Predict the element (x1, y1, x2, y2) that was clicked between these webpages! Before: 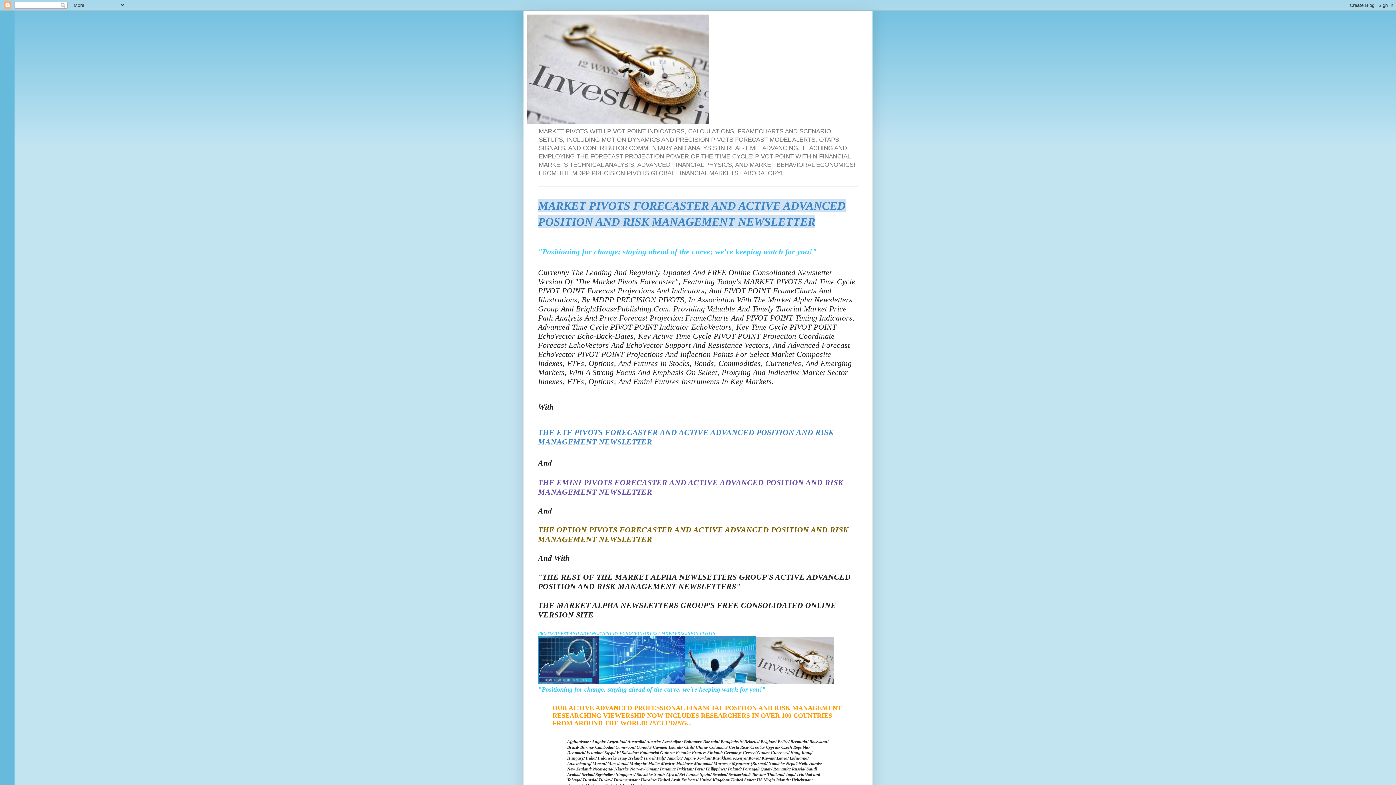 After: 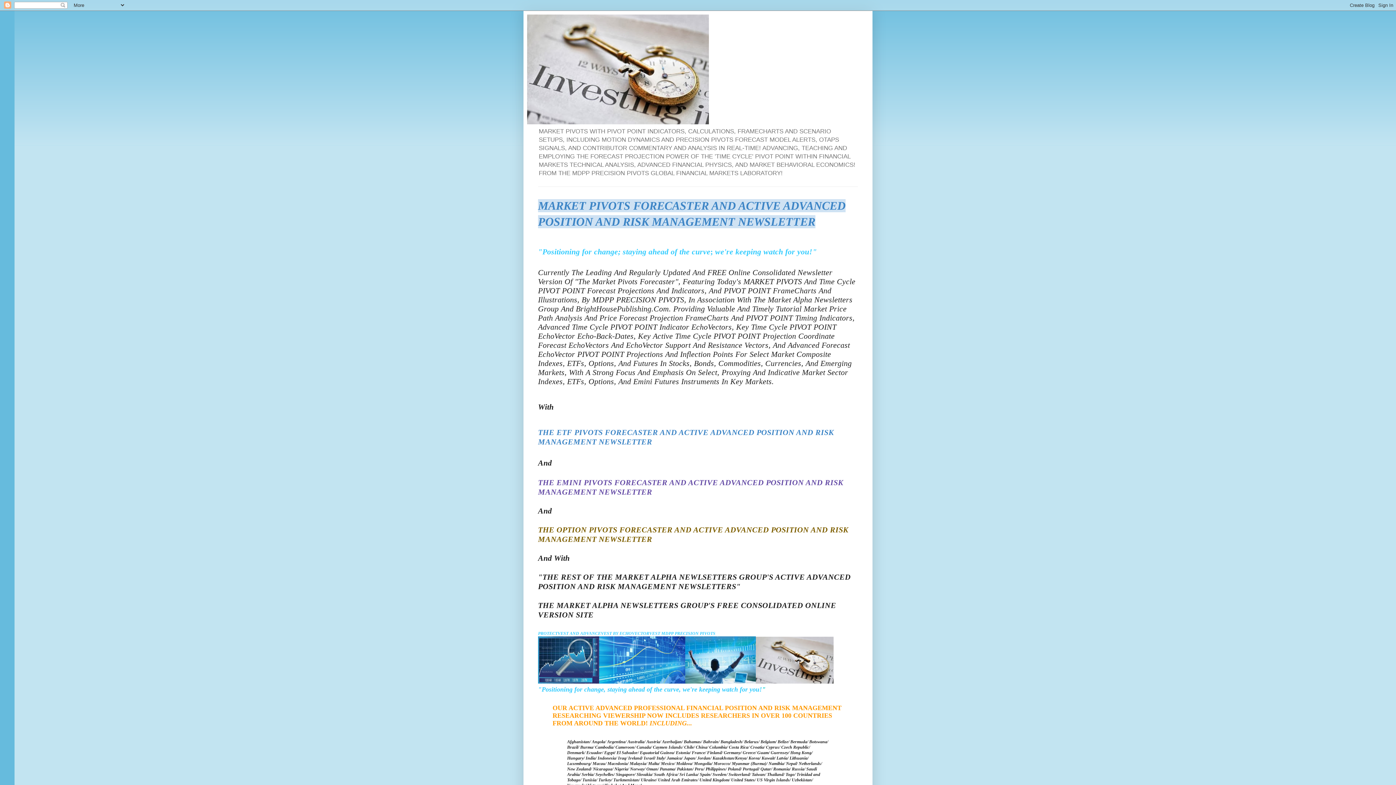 Action: bbox: (527, 14, 869, 124)